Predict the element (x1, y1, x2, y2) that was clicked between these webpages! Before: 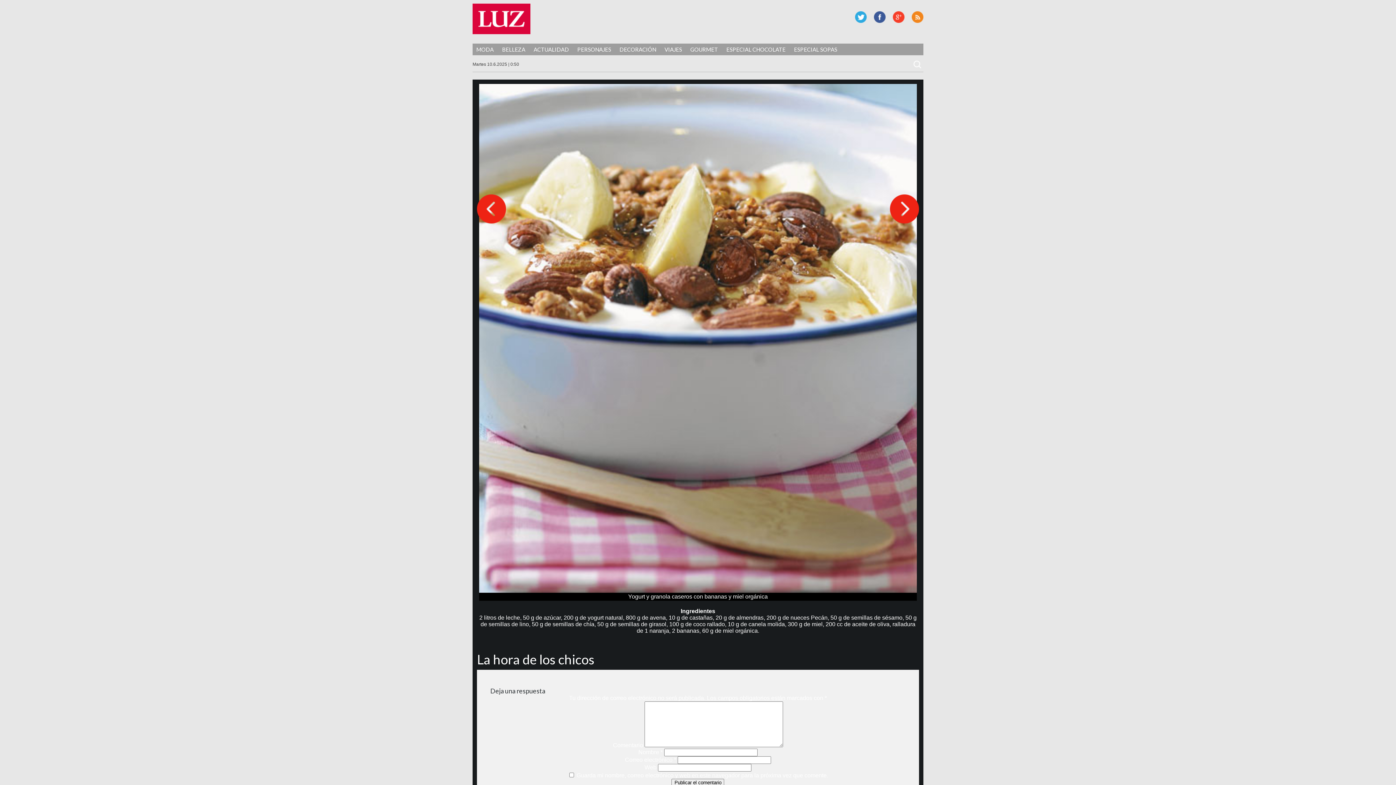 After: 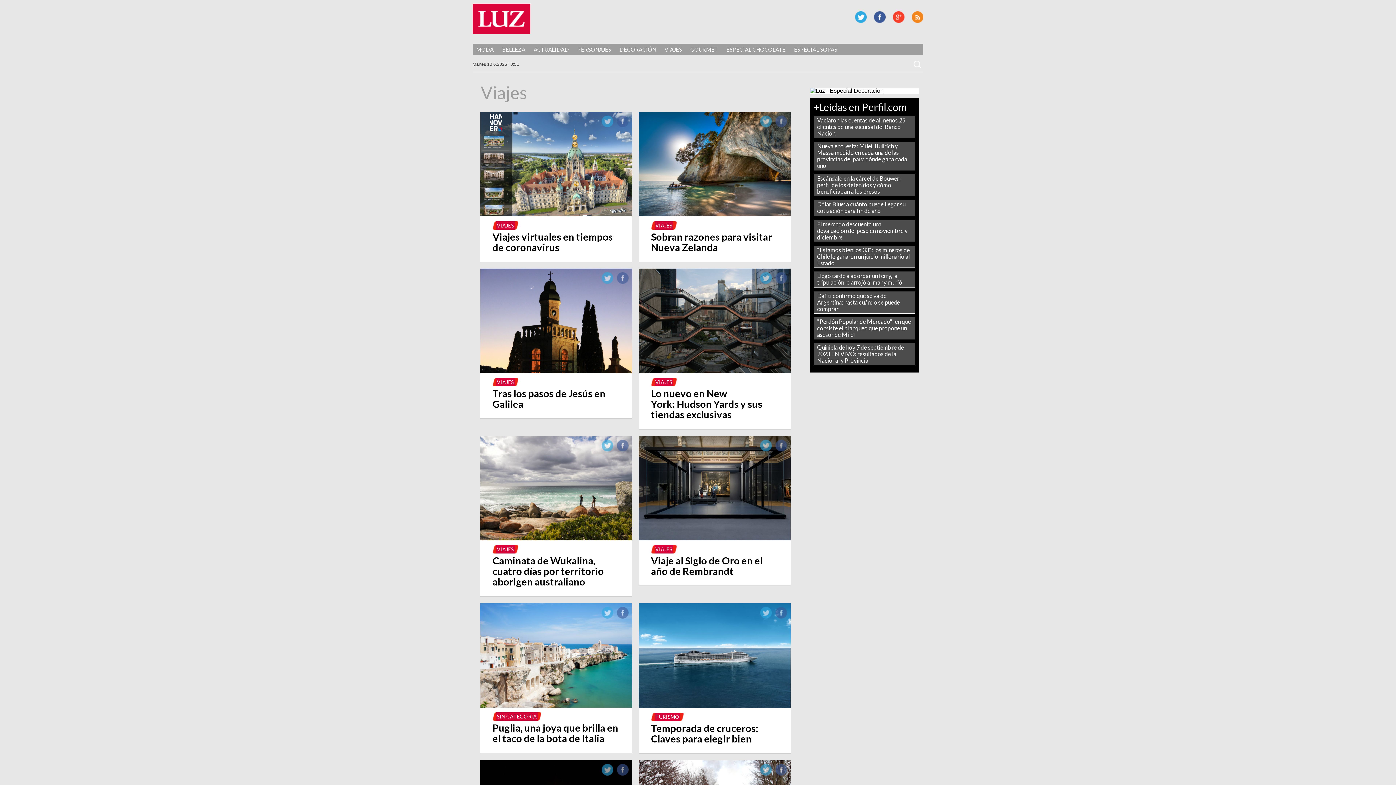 Action: bbox: (661, 44, 685, 54) label: VIAJES